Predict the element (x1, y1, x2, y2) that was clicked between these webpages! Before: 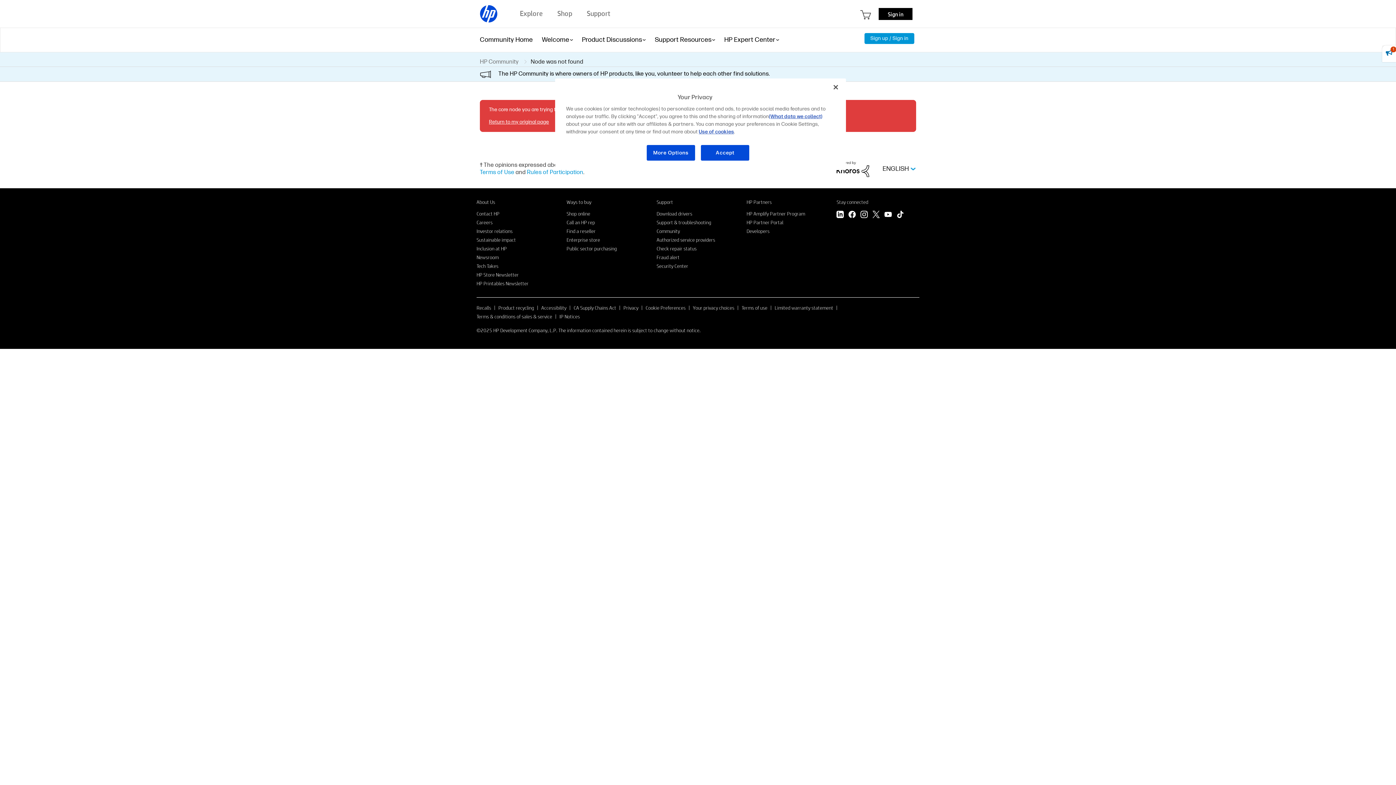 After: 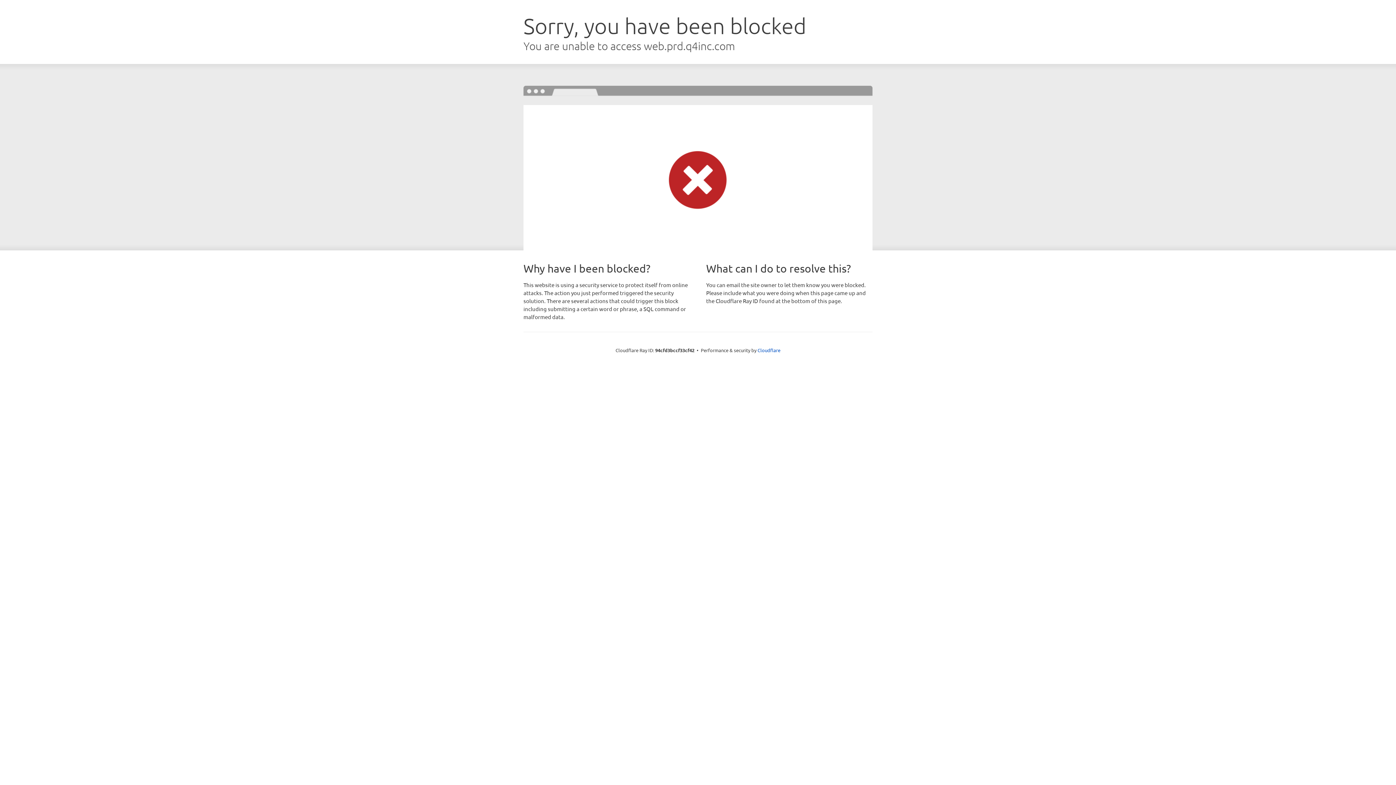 Action: bbox: (476, 227, 512, 234) label: Investor relations